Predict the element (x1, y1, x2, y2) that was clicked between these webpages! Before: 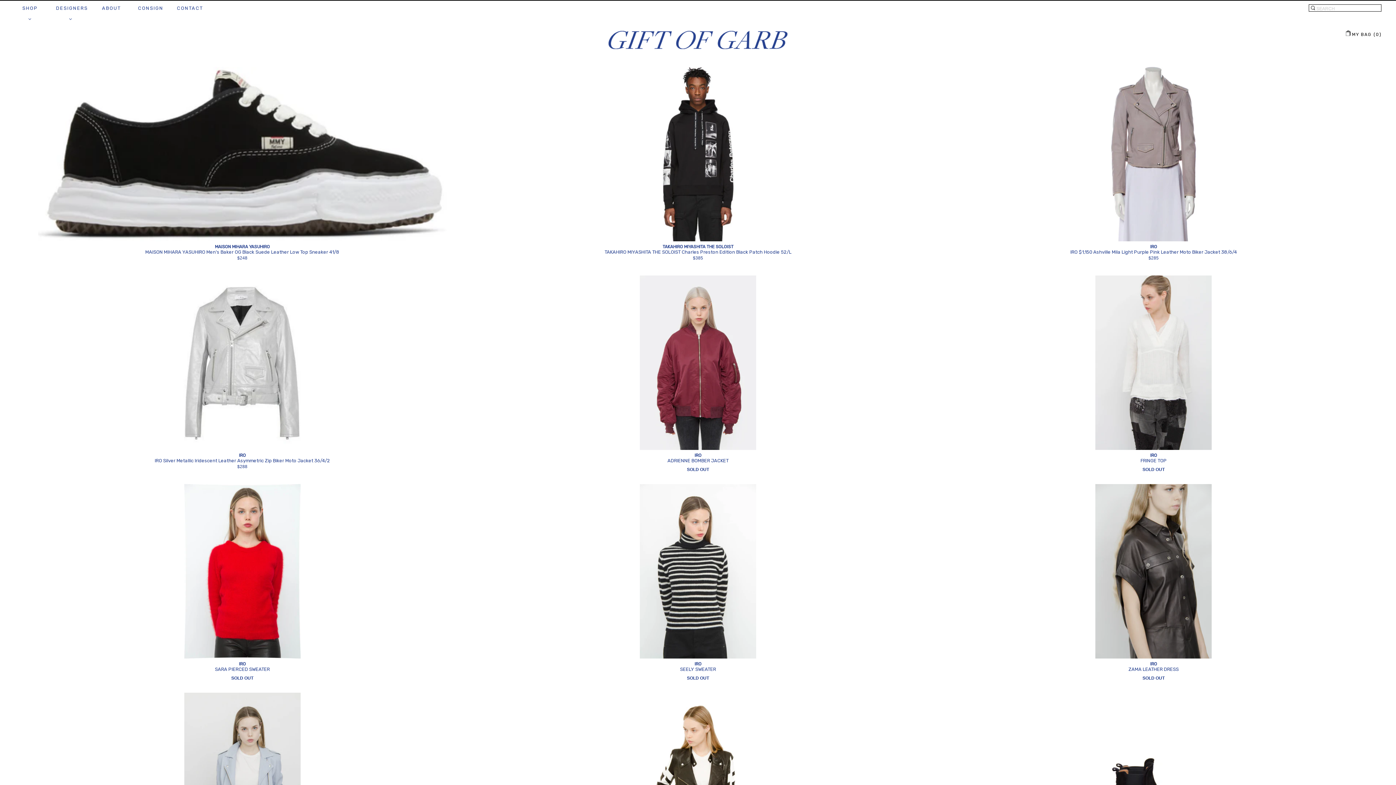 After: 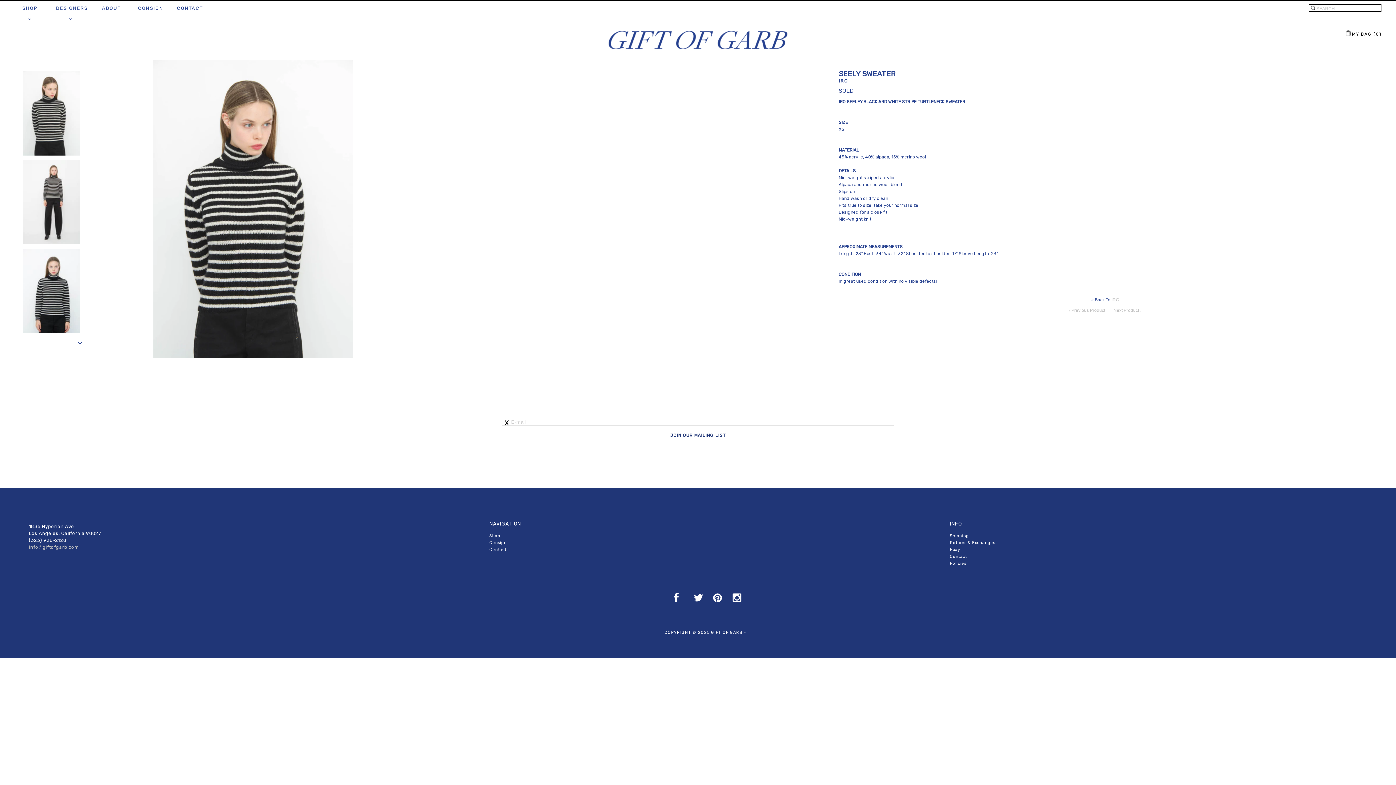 Action: bbox: (493, 661, 903, 672) label: IRO
SEELY SWEATER